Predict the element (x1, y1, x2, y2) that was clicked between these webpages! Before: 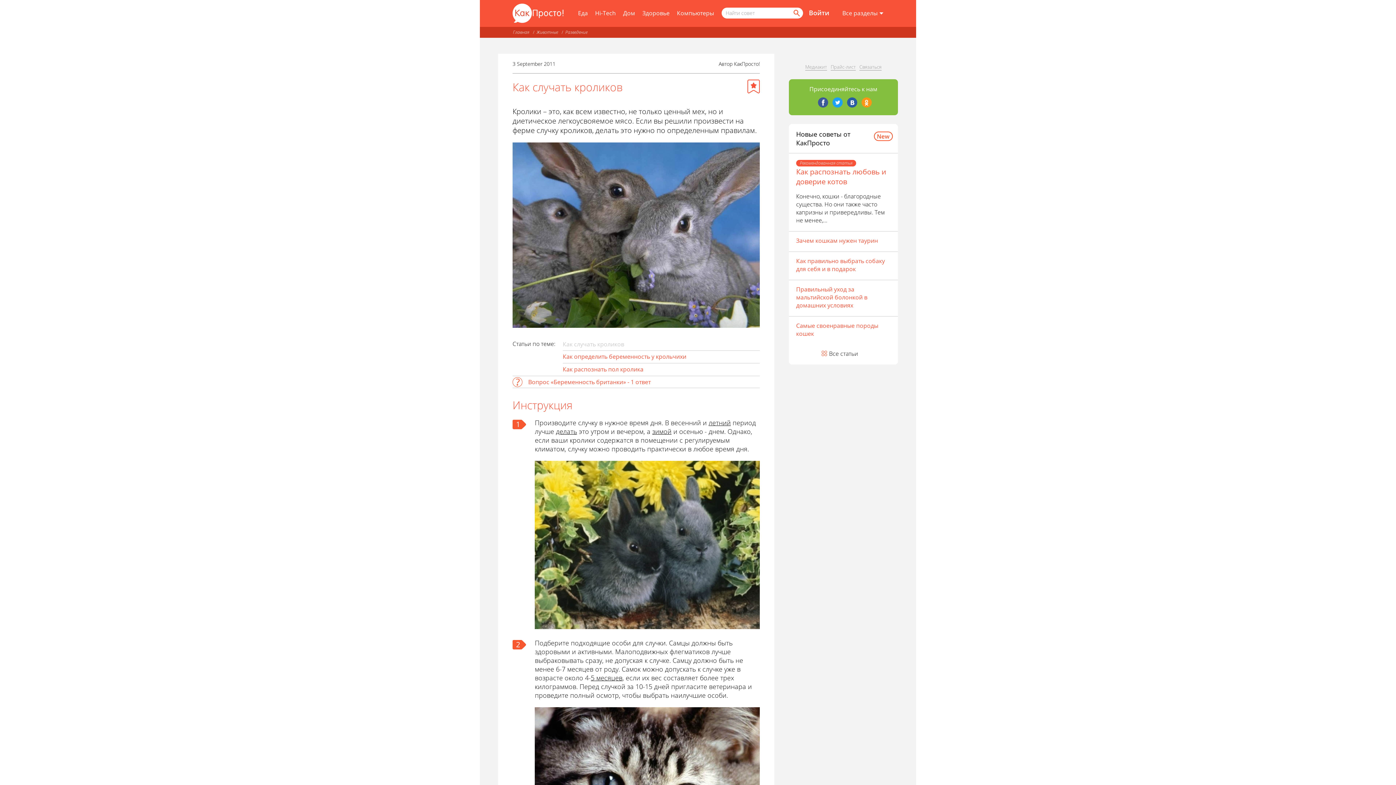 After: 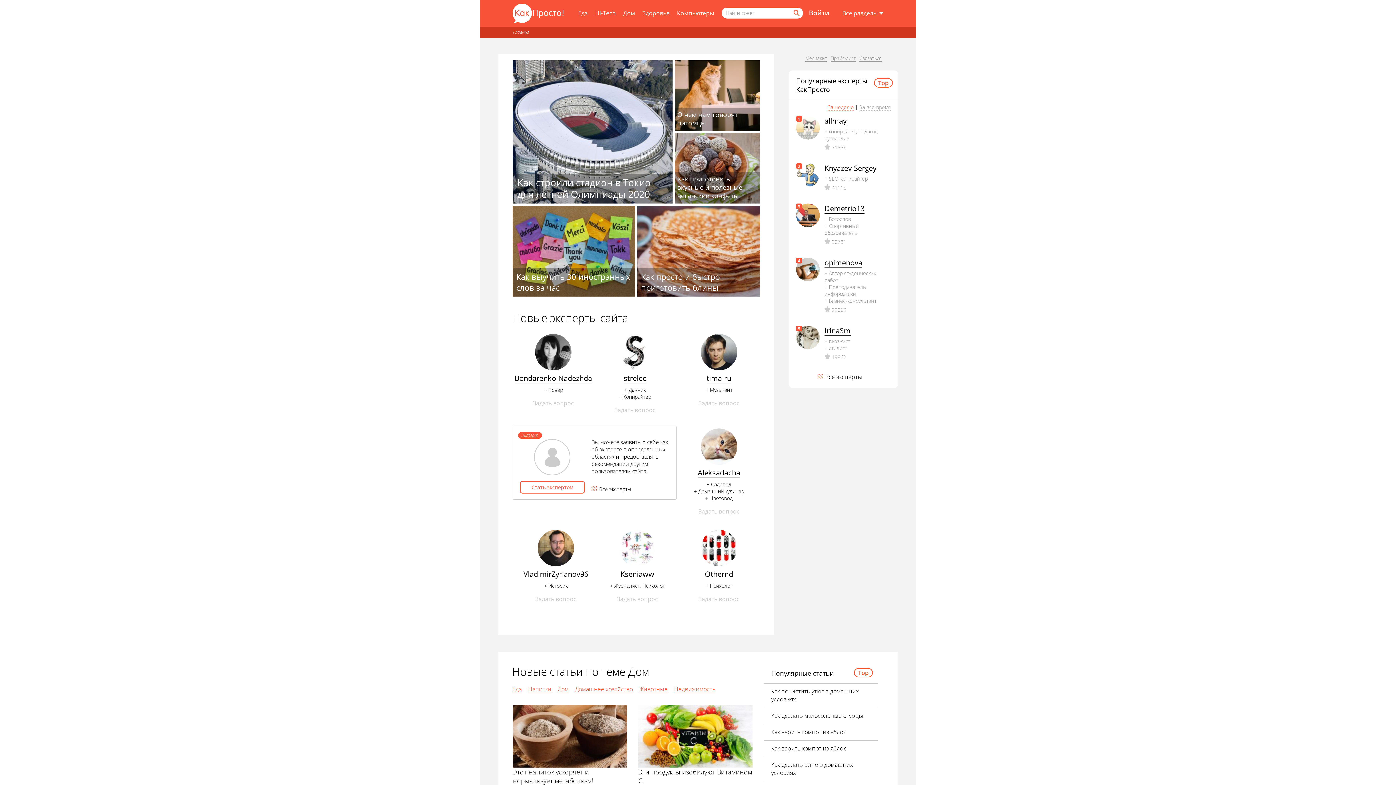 Action: bbox: (512, 3, 563, 22)